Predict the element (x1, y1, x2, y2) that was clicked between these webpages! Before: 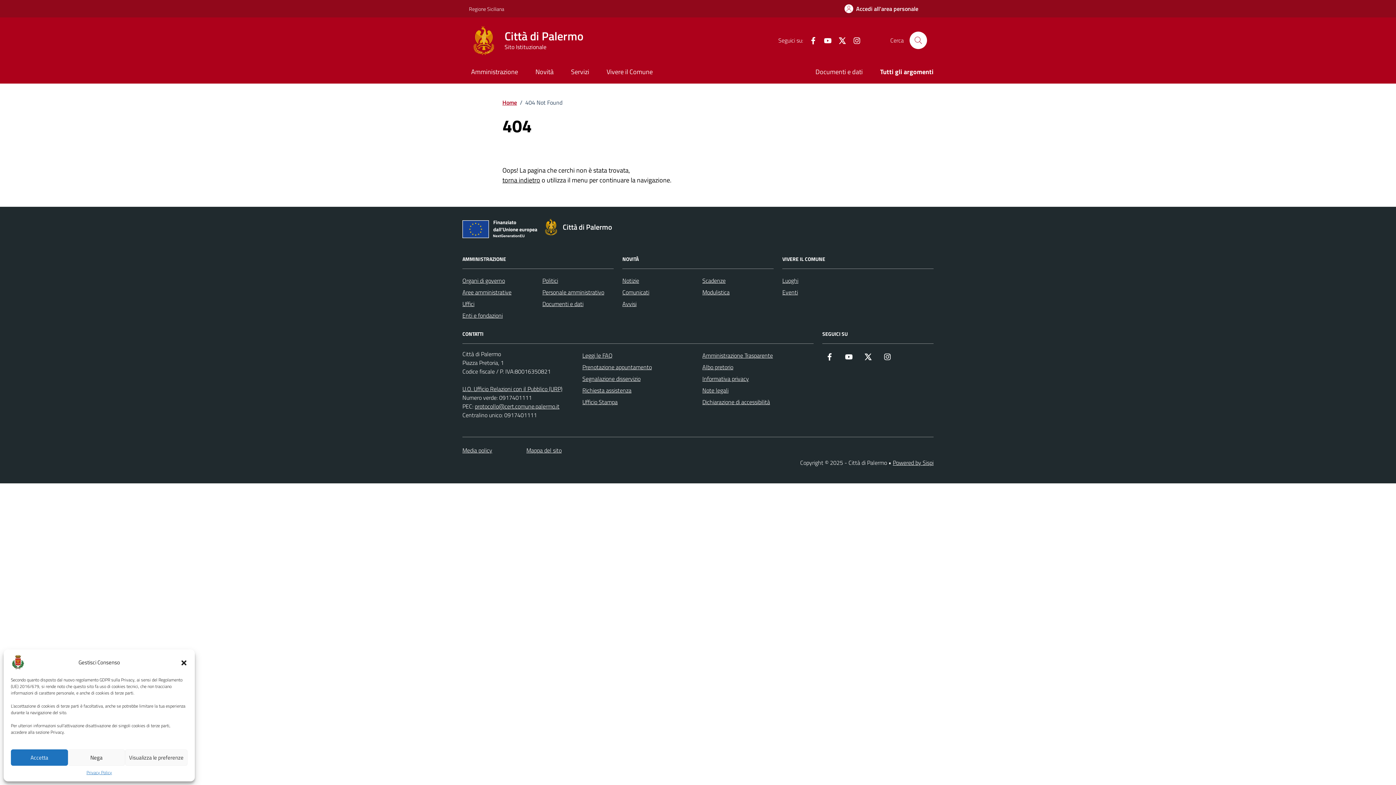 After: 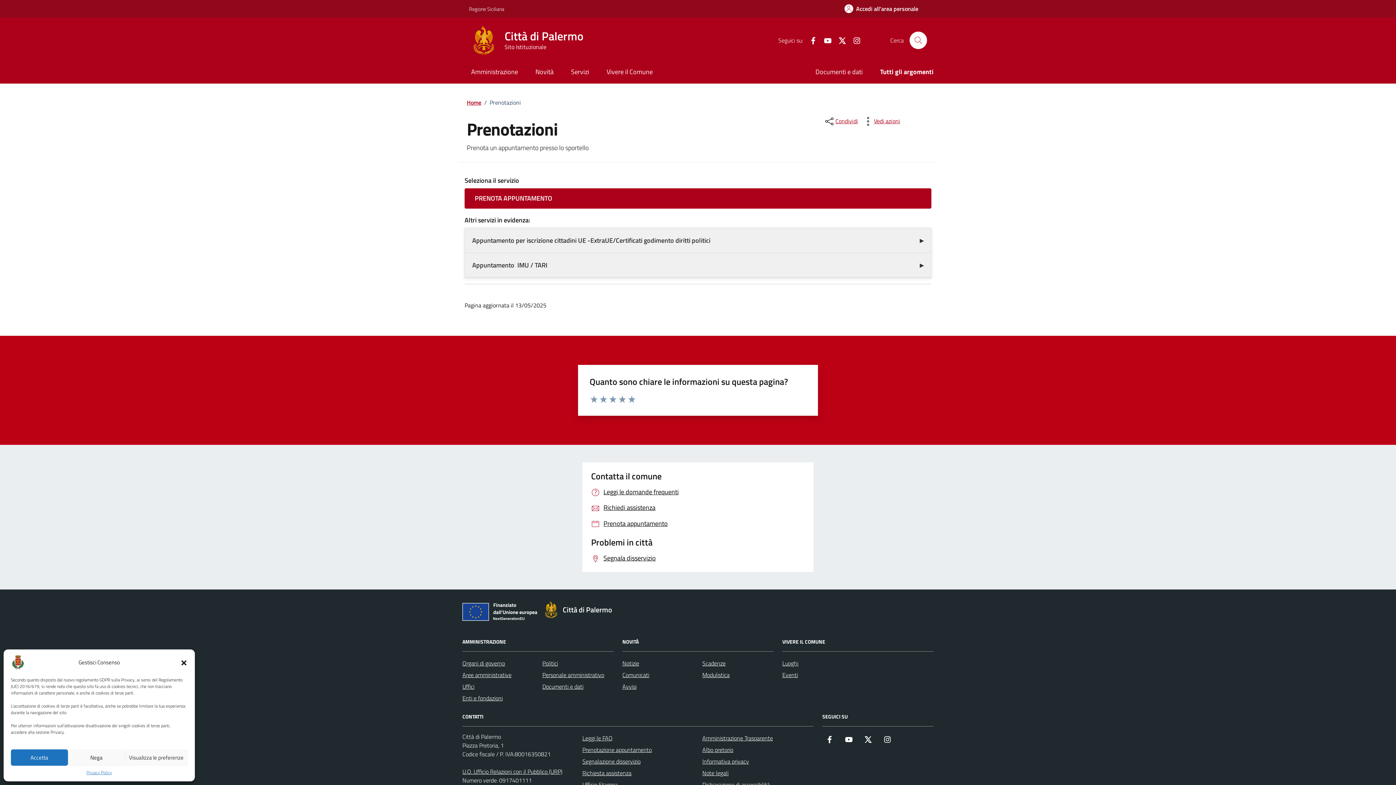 Action: bbox: (582, 361, 652, 373) label: Prenotazione appuntamento